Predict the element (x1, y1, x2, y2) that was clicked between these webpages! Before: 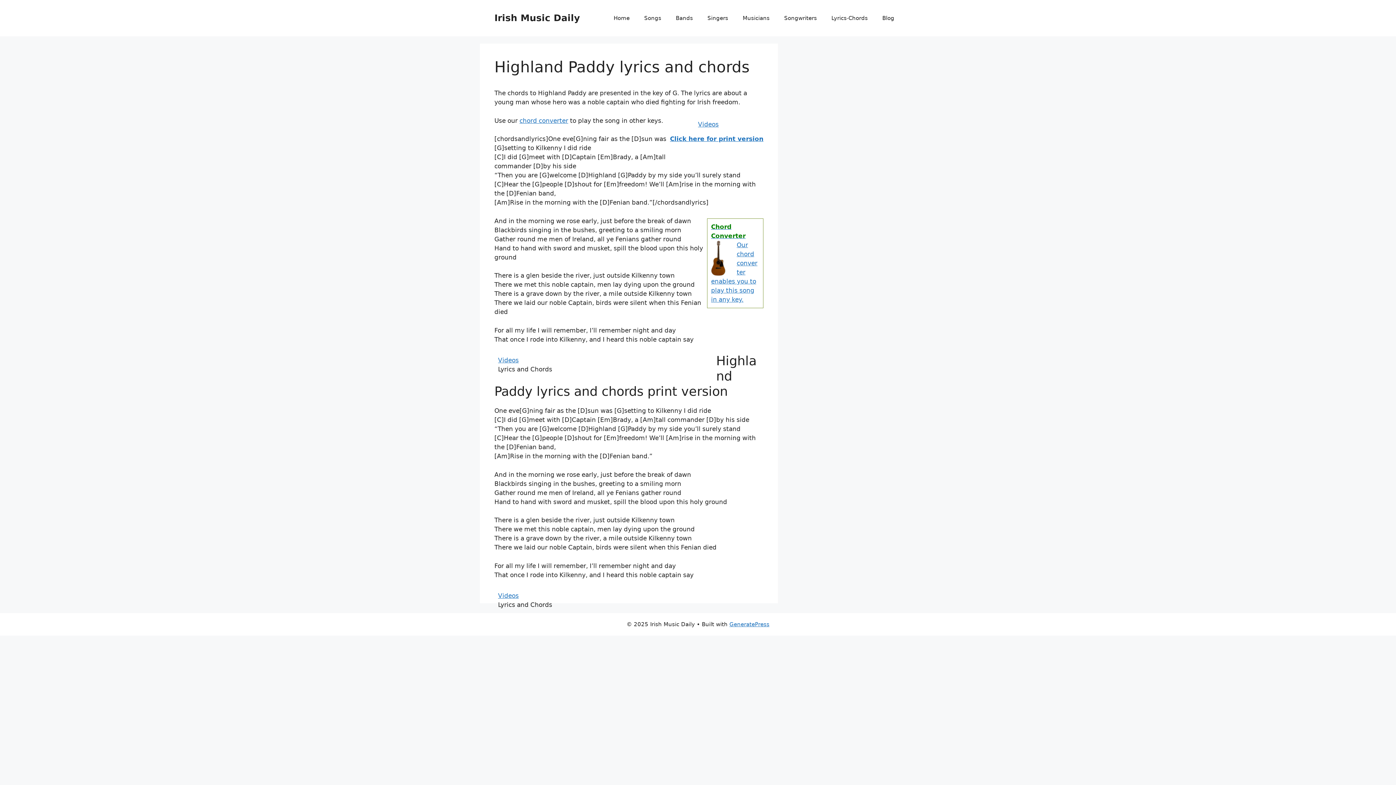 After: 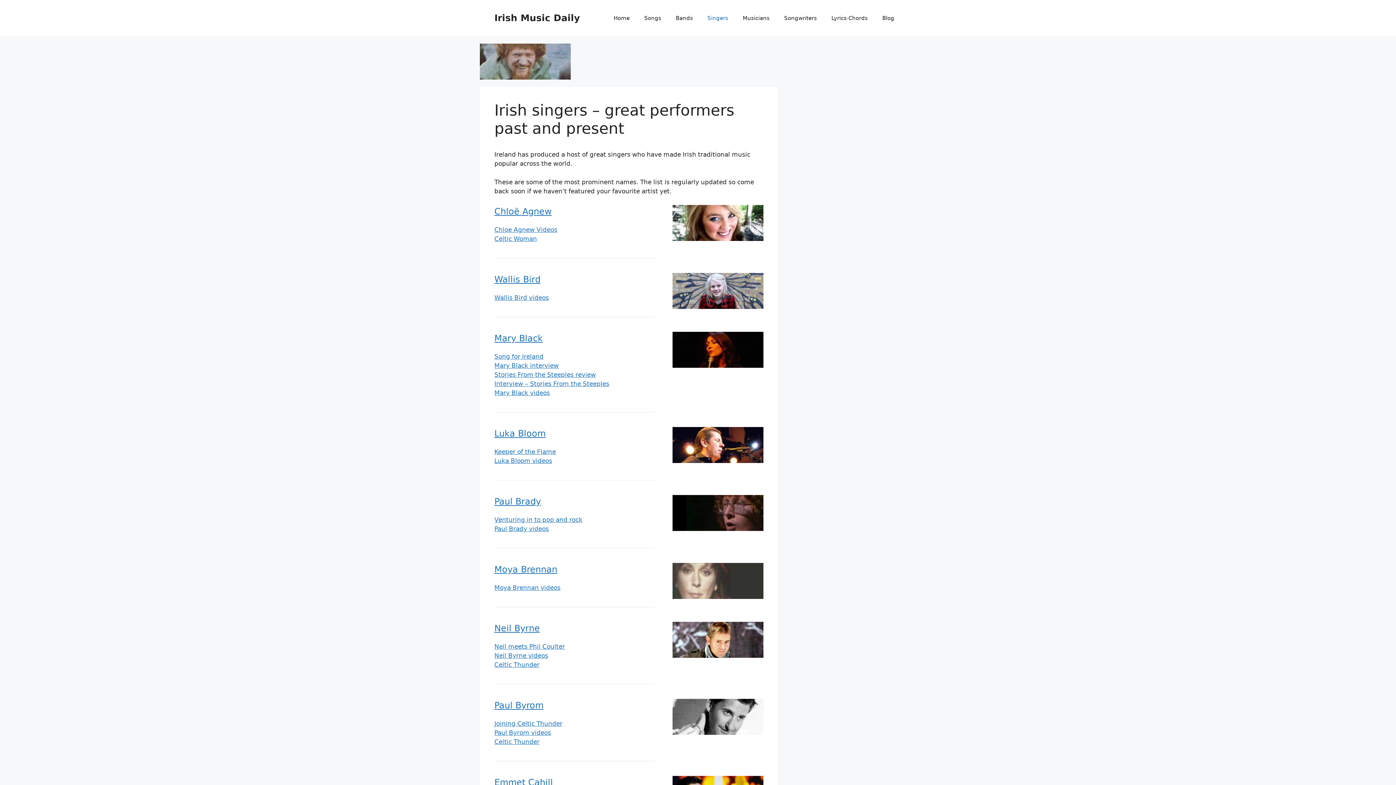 Action: label: Singers bbox: (700, 7, 735, 29)